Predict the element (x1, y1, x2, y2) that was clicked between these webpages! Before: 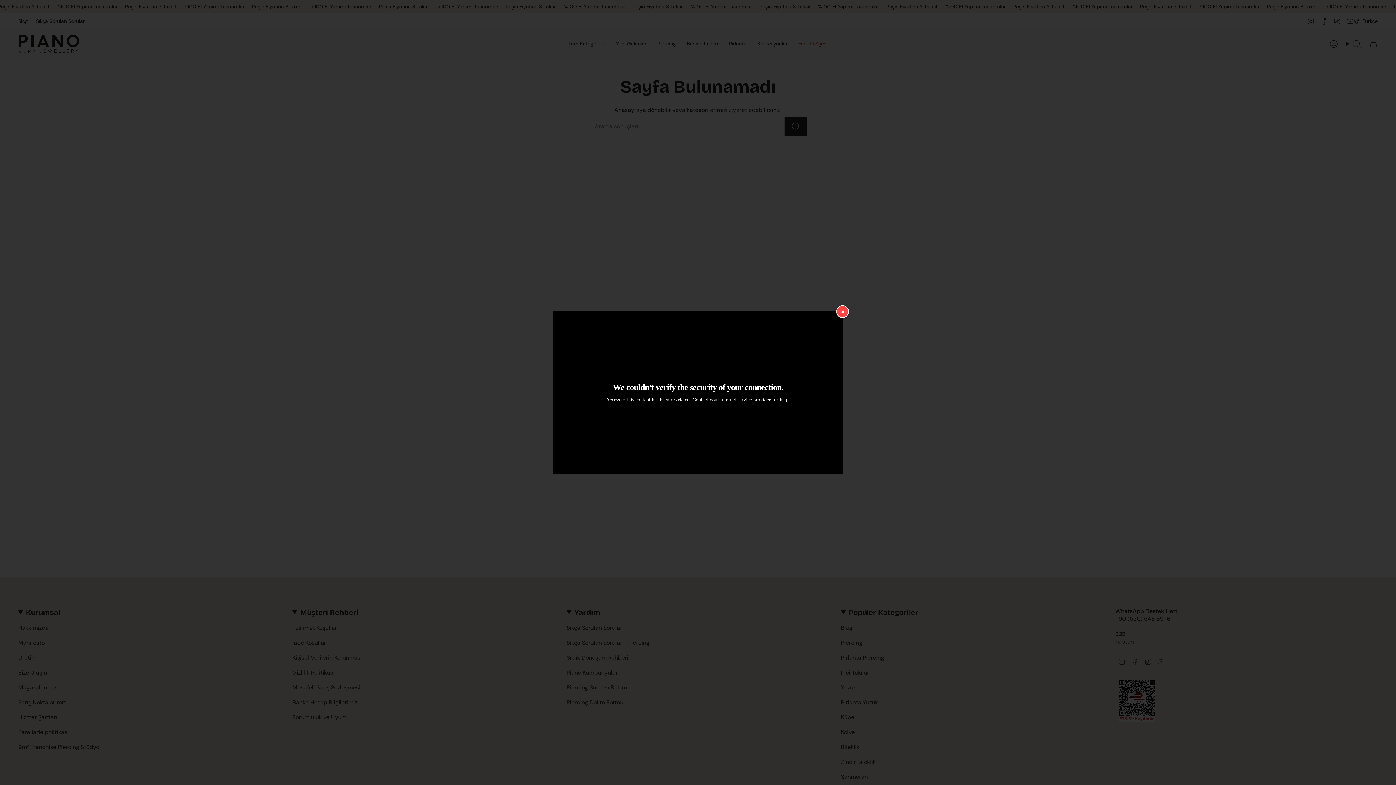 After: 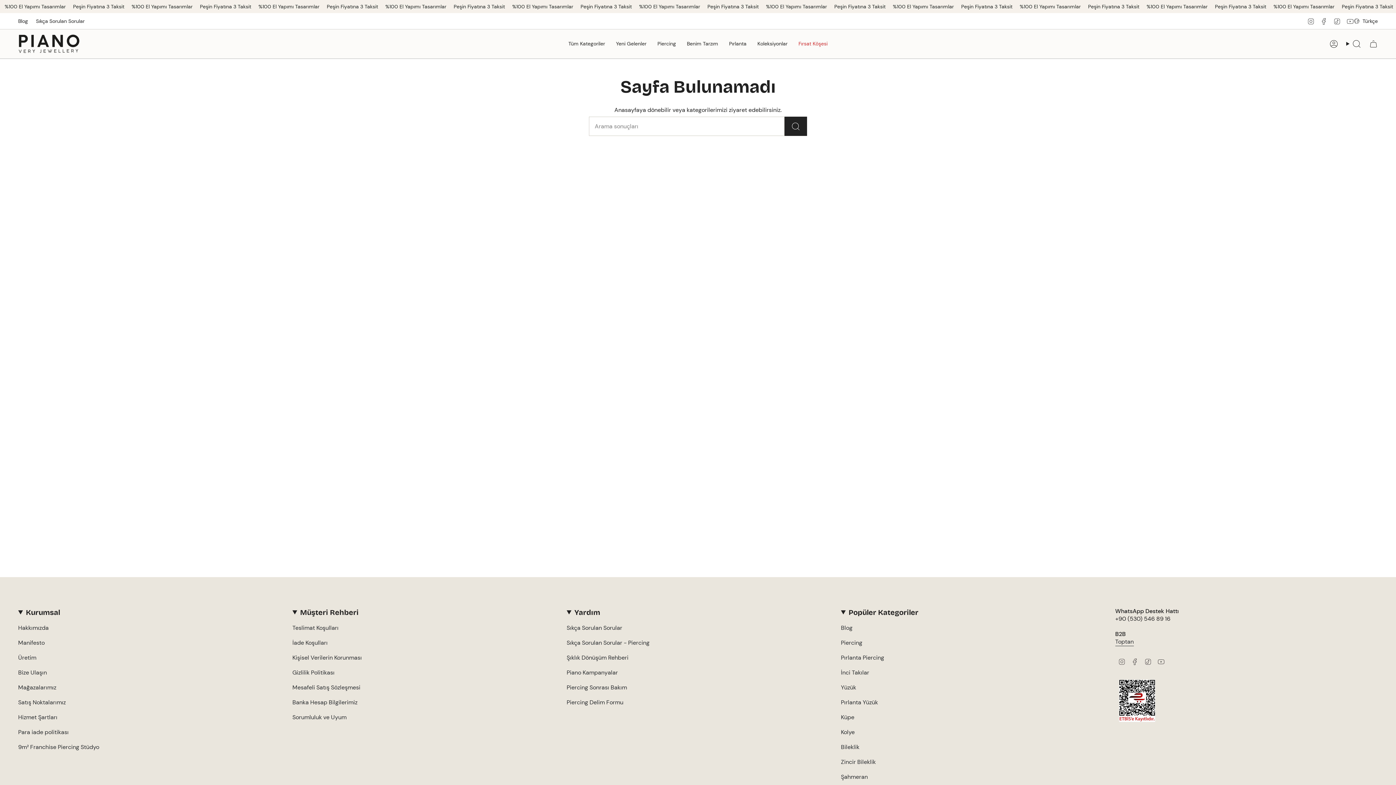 Action: label: Kapat bbox: (836, 305, 849, 318)